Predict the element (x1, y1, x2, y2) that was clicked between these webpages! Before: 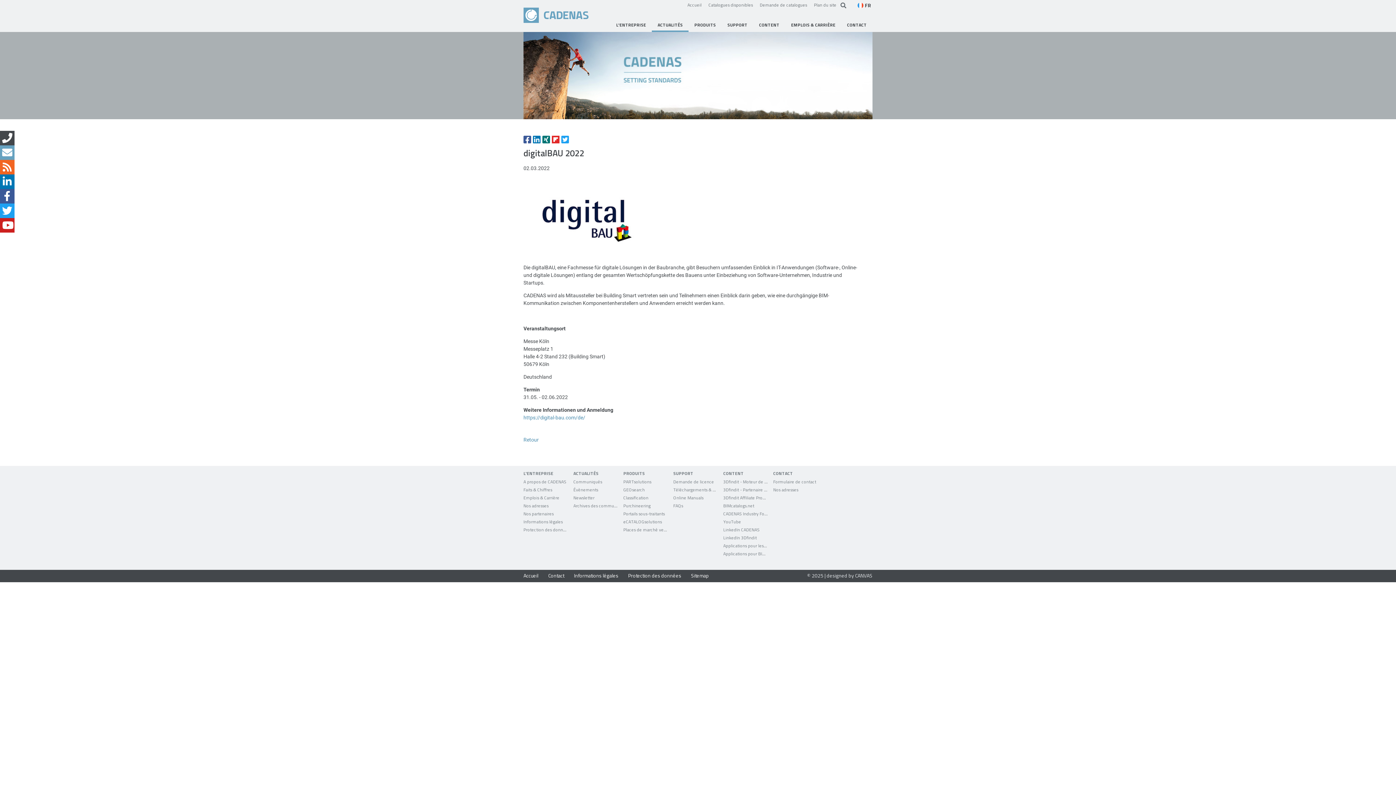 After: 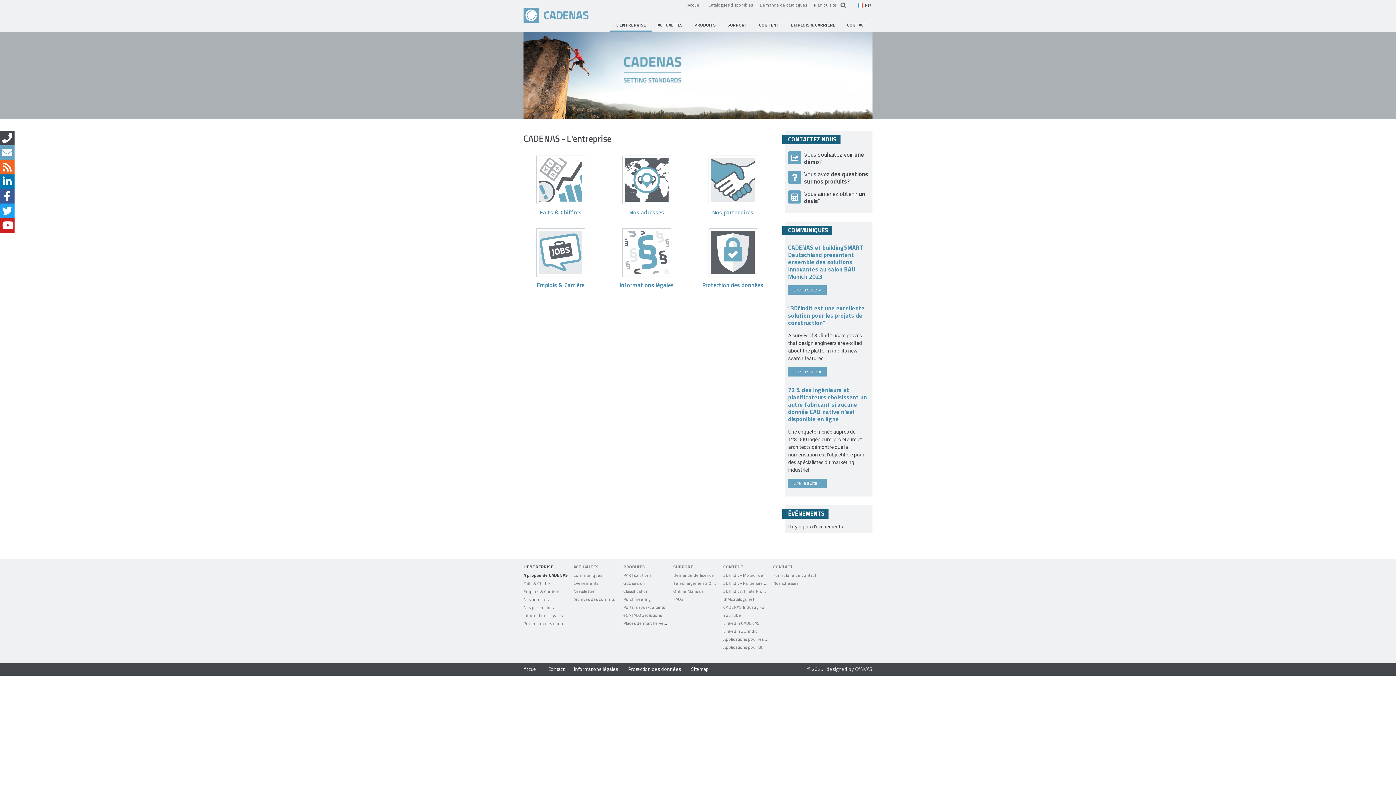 Action: label: A propos de CADENAS bbox: (523, 478, 566, 484)